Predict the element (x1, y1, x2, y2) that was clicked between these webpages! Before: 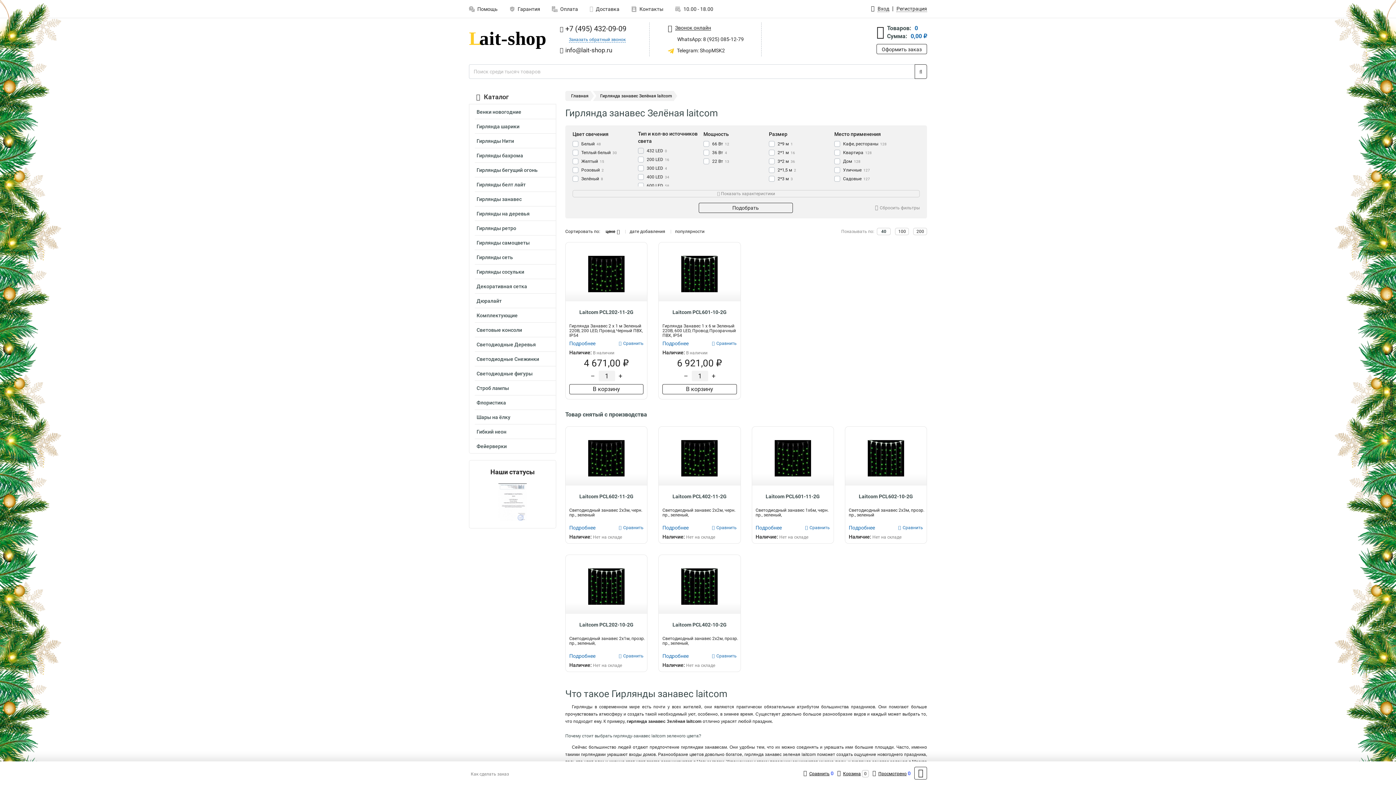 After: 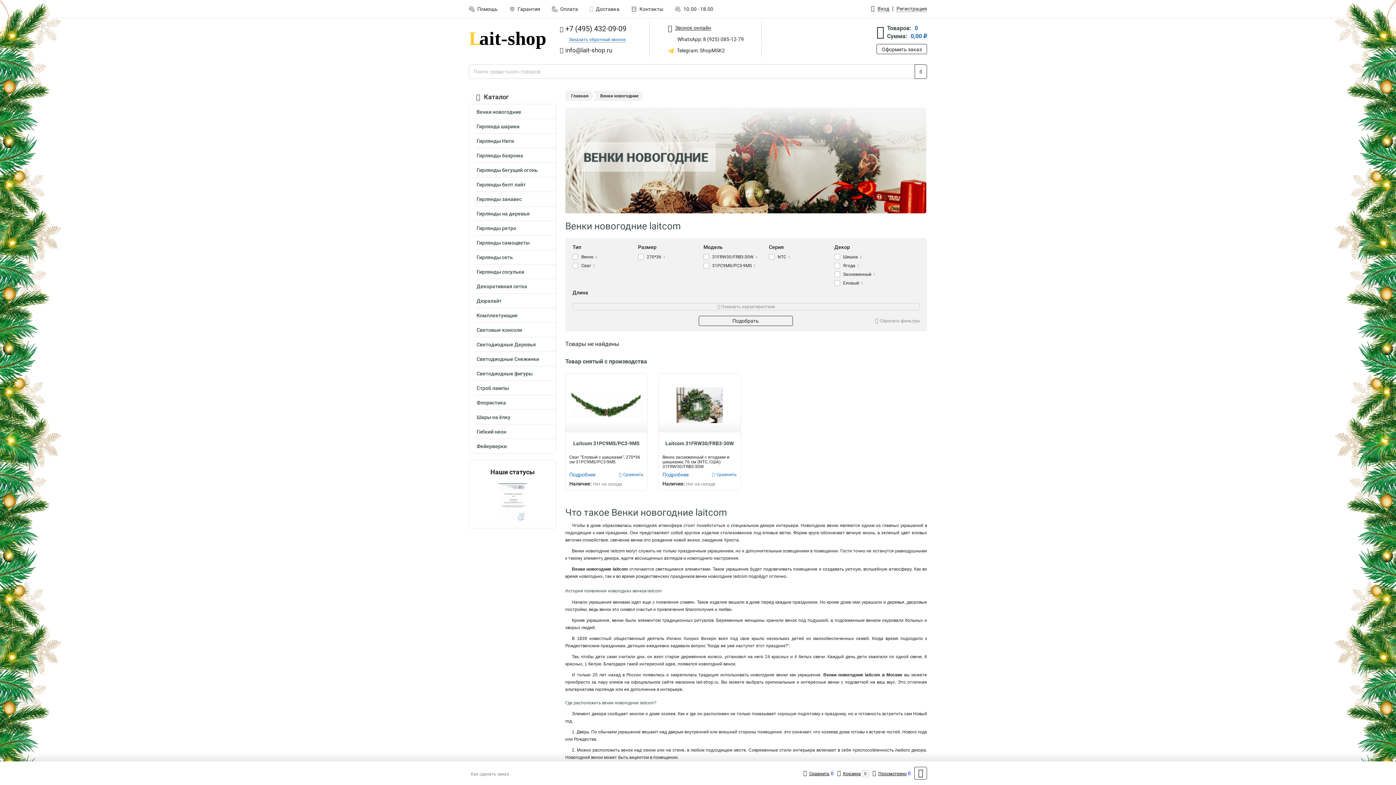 Action: bbox: (474, 106, 556, 118) label: Венки новогодние